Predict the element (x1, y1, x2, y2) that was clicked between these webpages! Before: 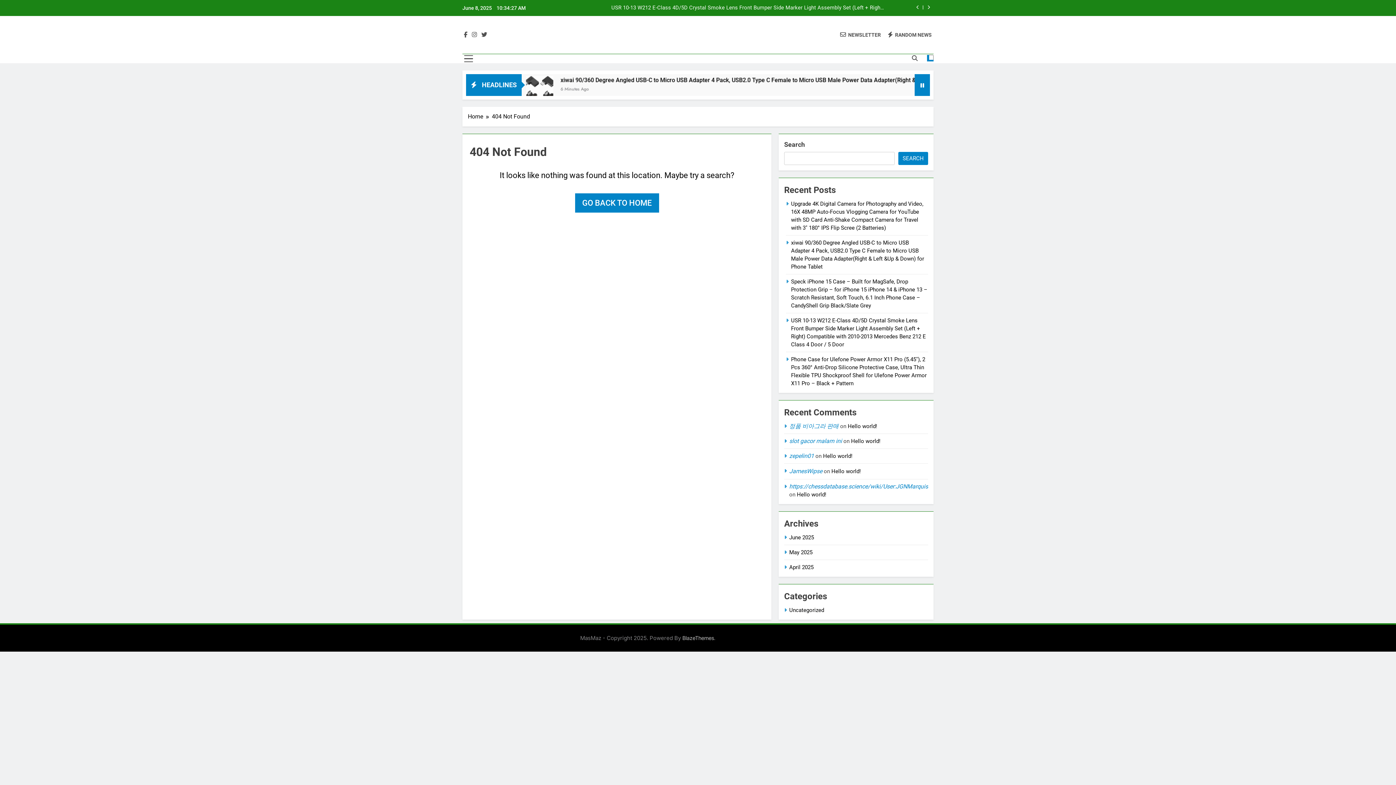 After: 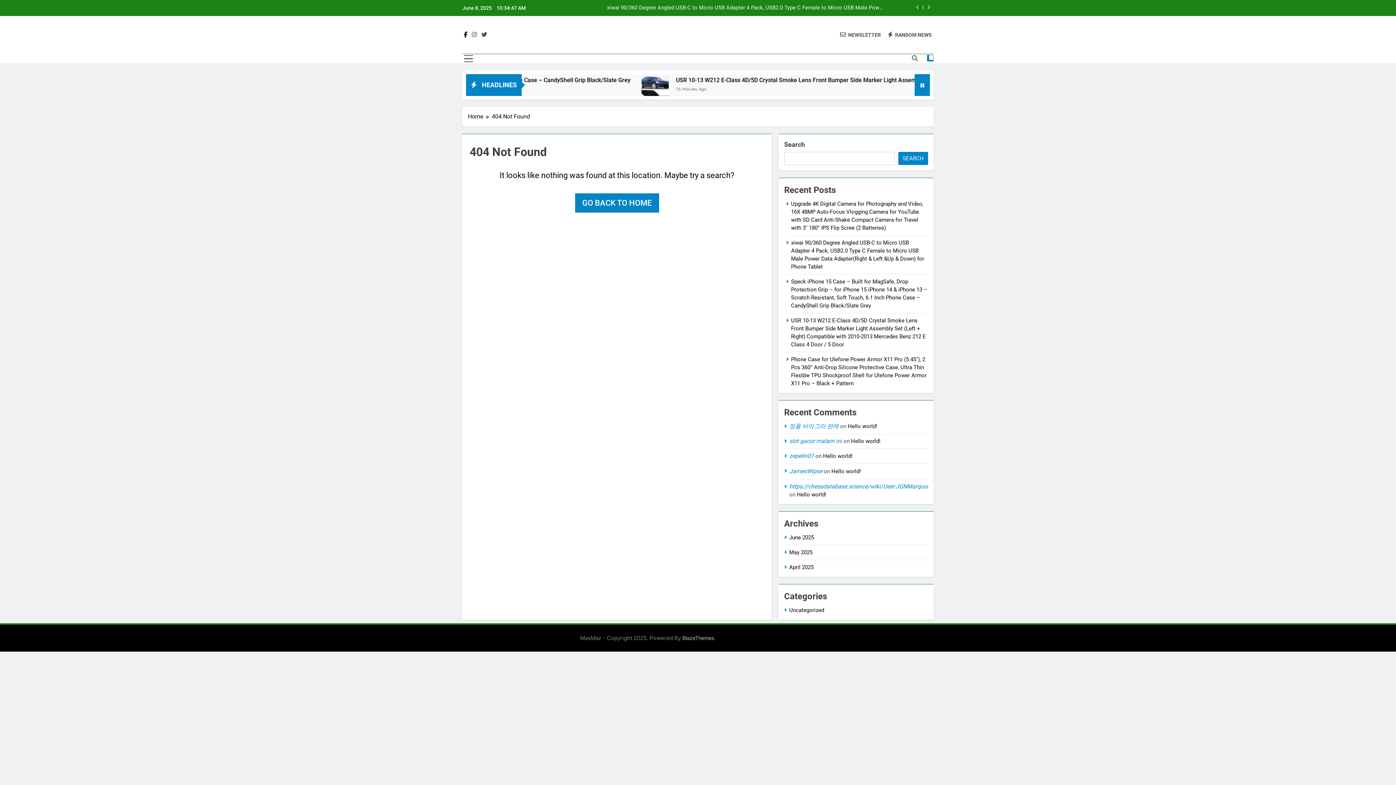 Action: bbox: (462, 31, 469, 38)